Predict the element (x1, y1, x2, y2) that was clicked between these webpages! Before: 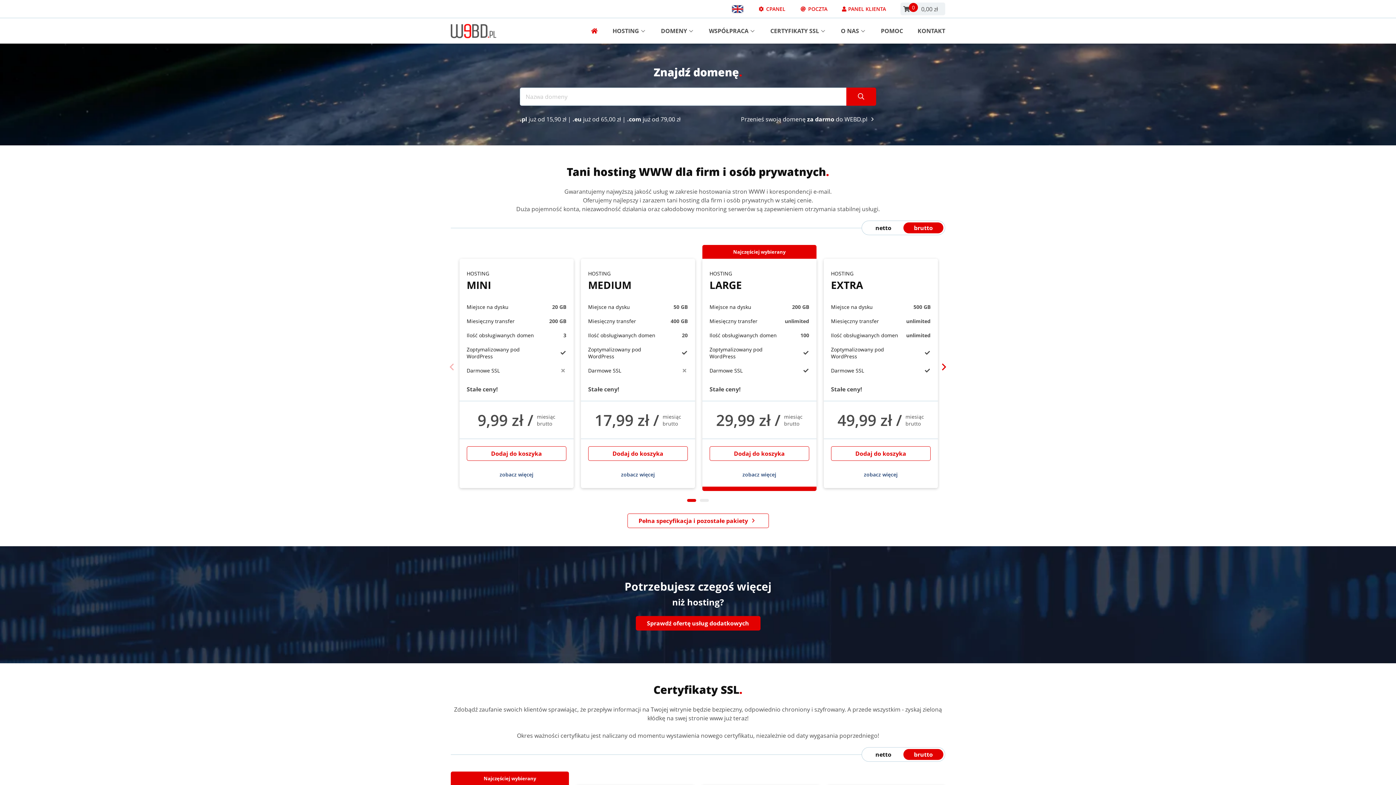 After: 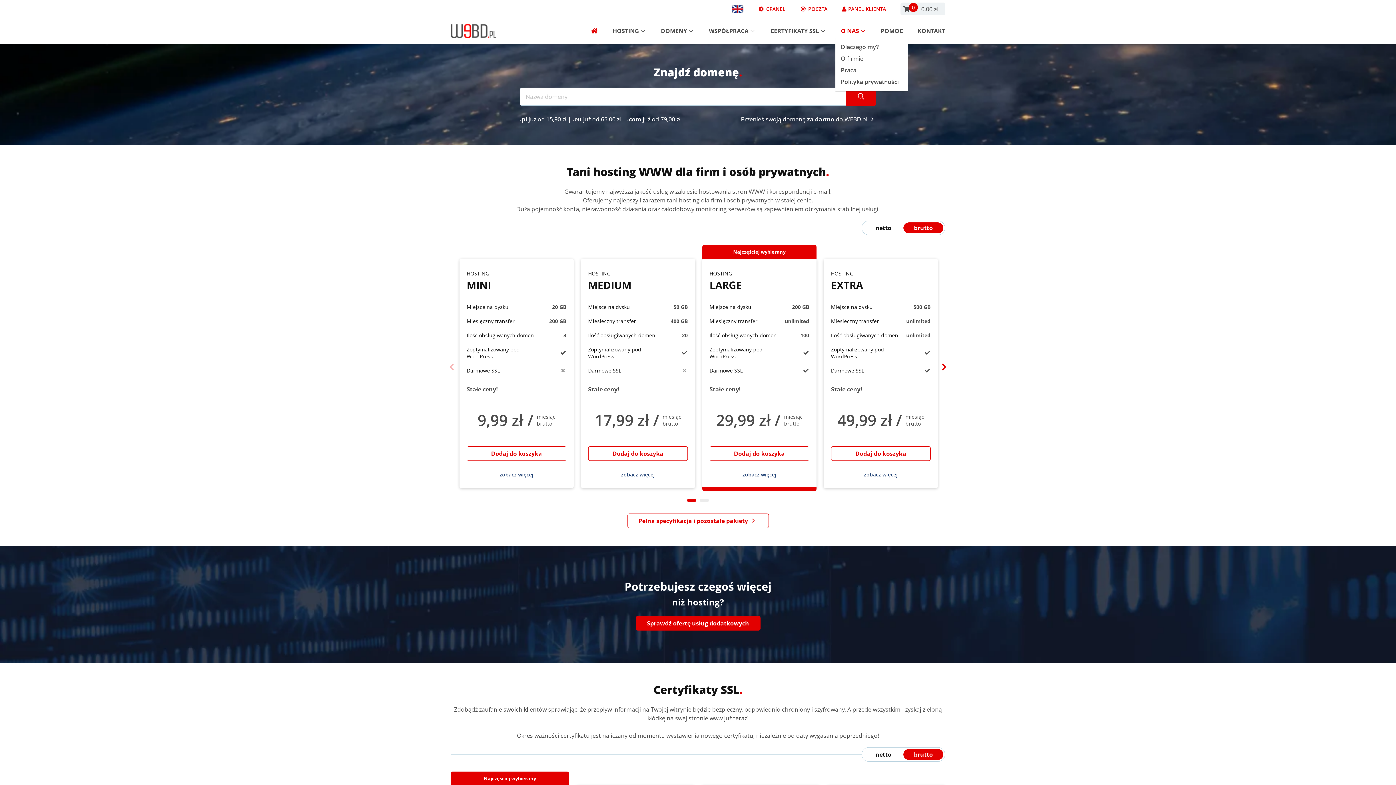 Action: bbox: (835, 24, 866, 37) label: O NAS